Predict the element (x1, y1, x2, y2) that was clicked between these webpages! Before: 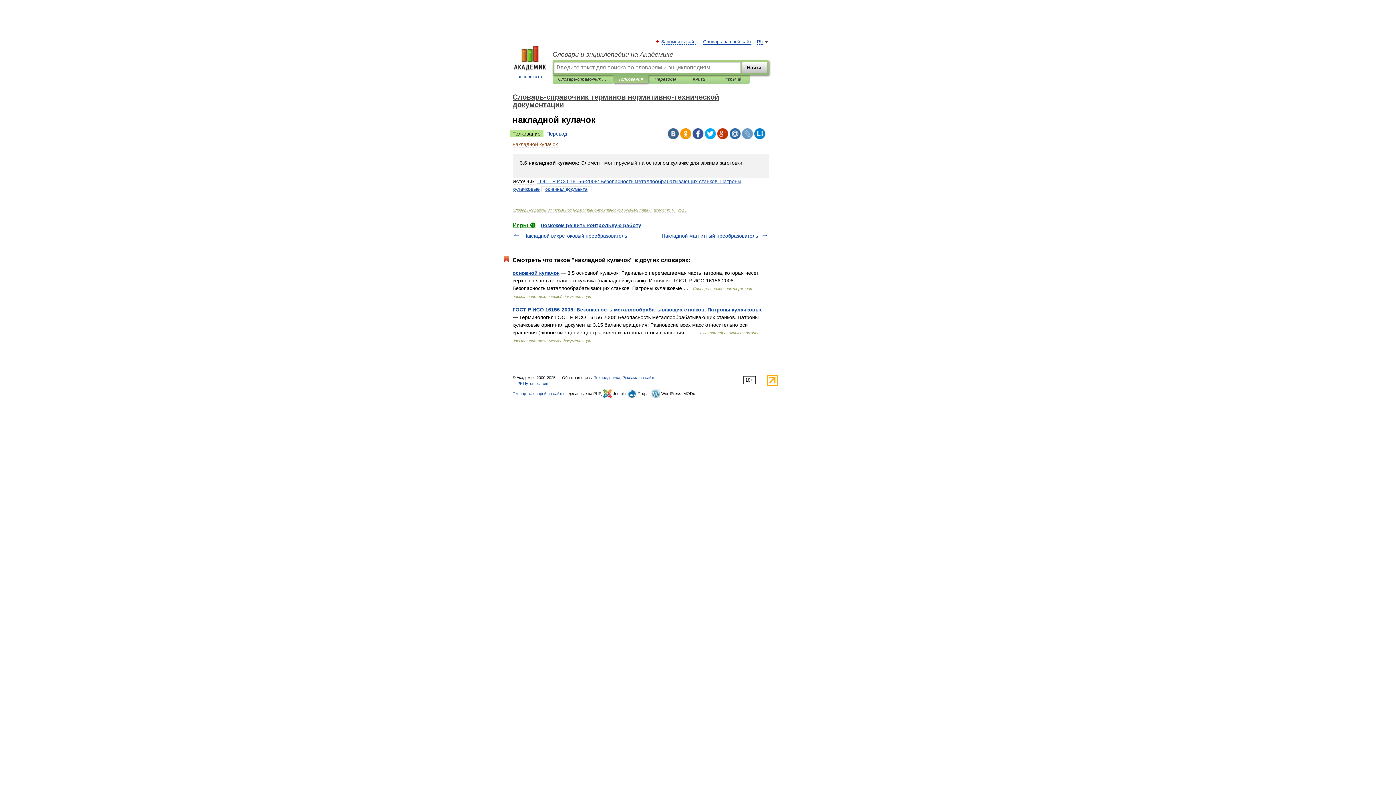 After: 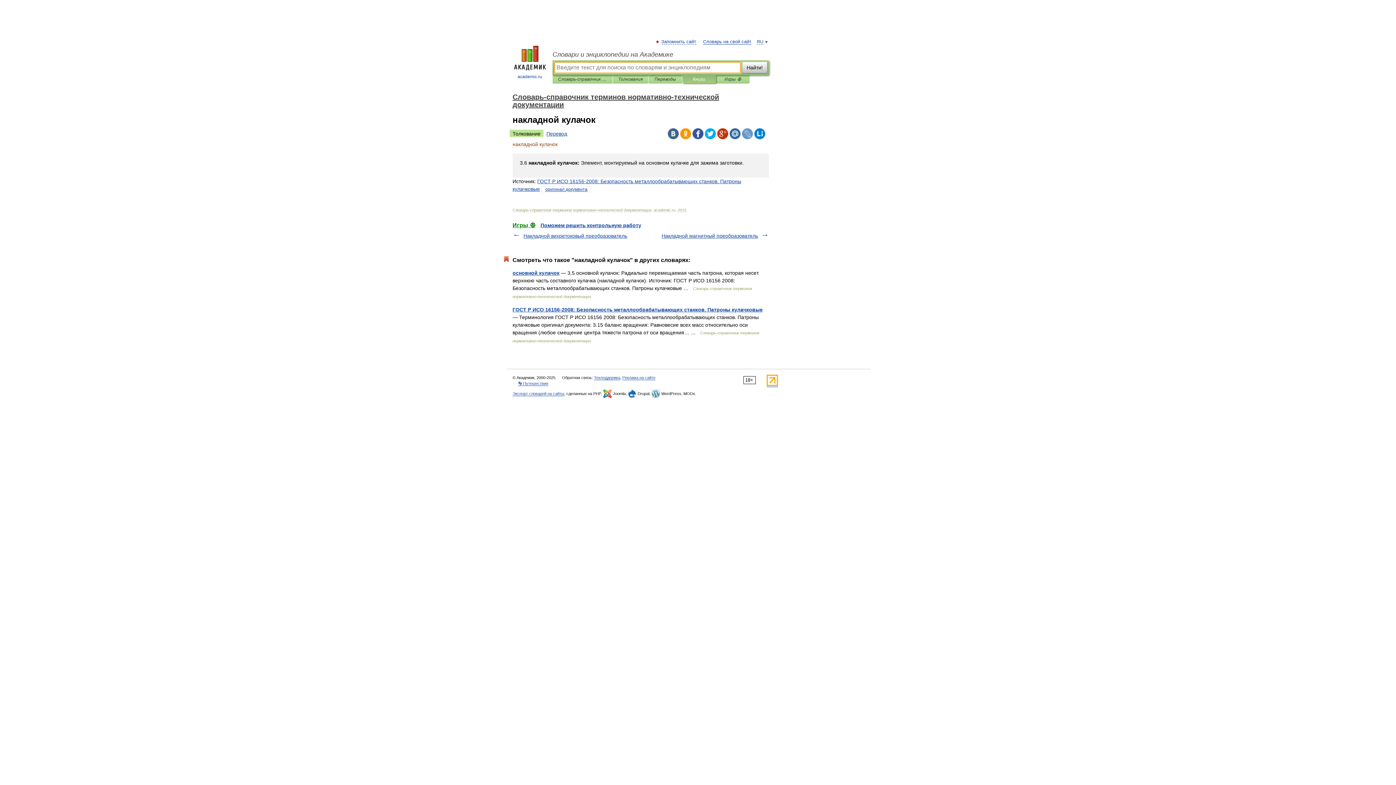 Action: label: Книги bbox: (688, 75, 710, 83)